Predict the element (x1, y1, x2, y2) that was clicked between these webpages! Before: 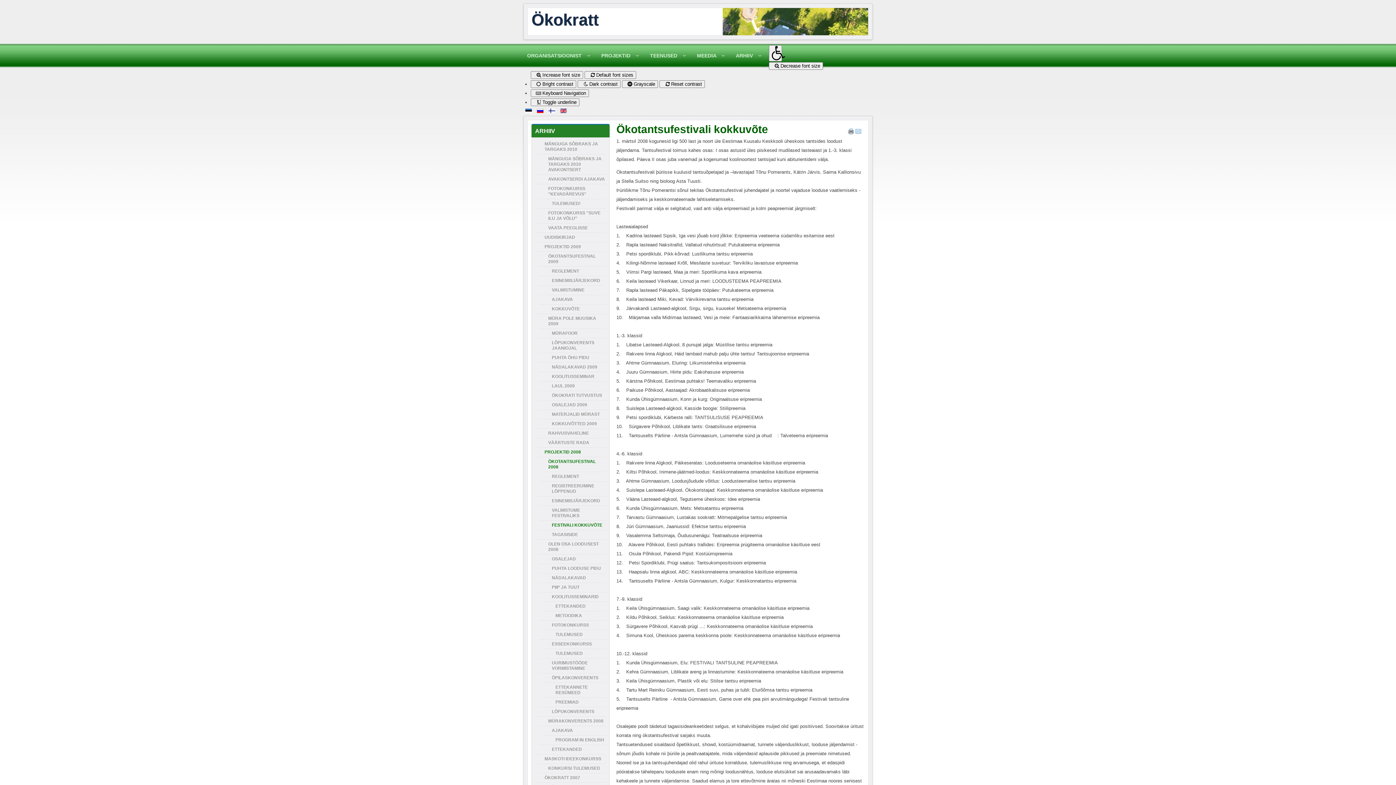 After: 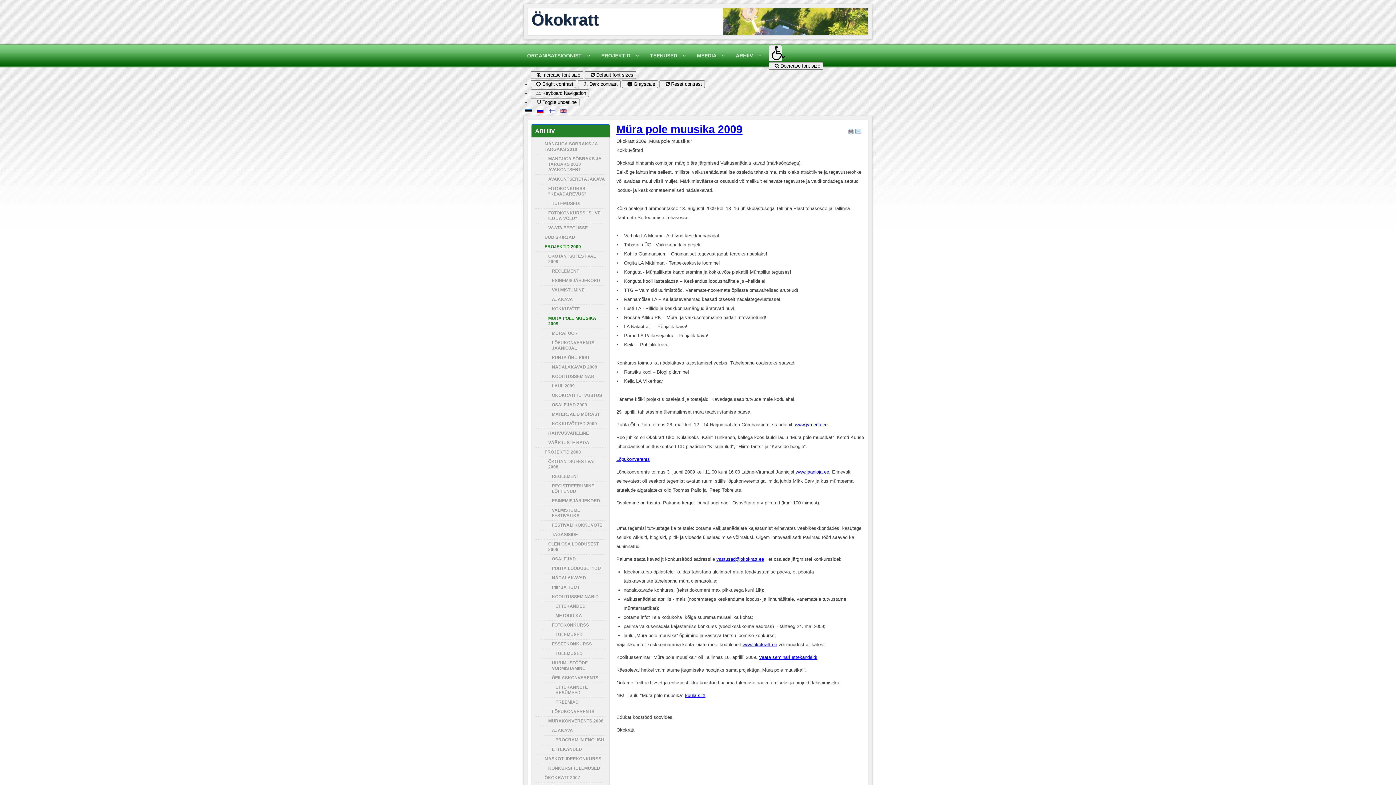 Action: bbox: (539, 314, 605, 328) label: MÜRA POLE MUUSIKA 2009 